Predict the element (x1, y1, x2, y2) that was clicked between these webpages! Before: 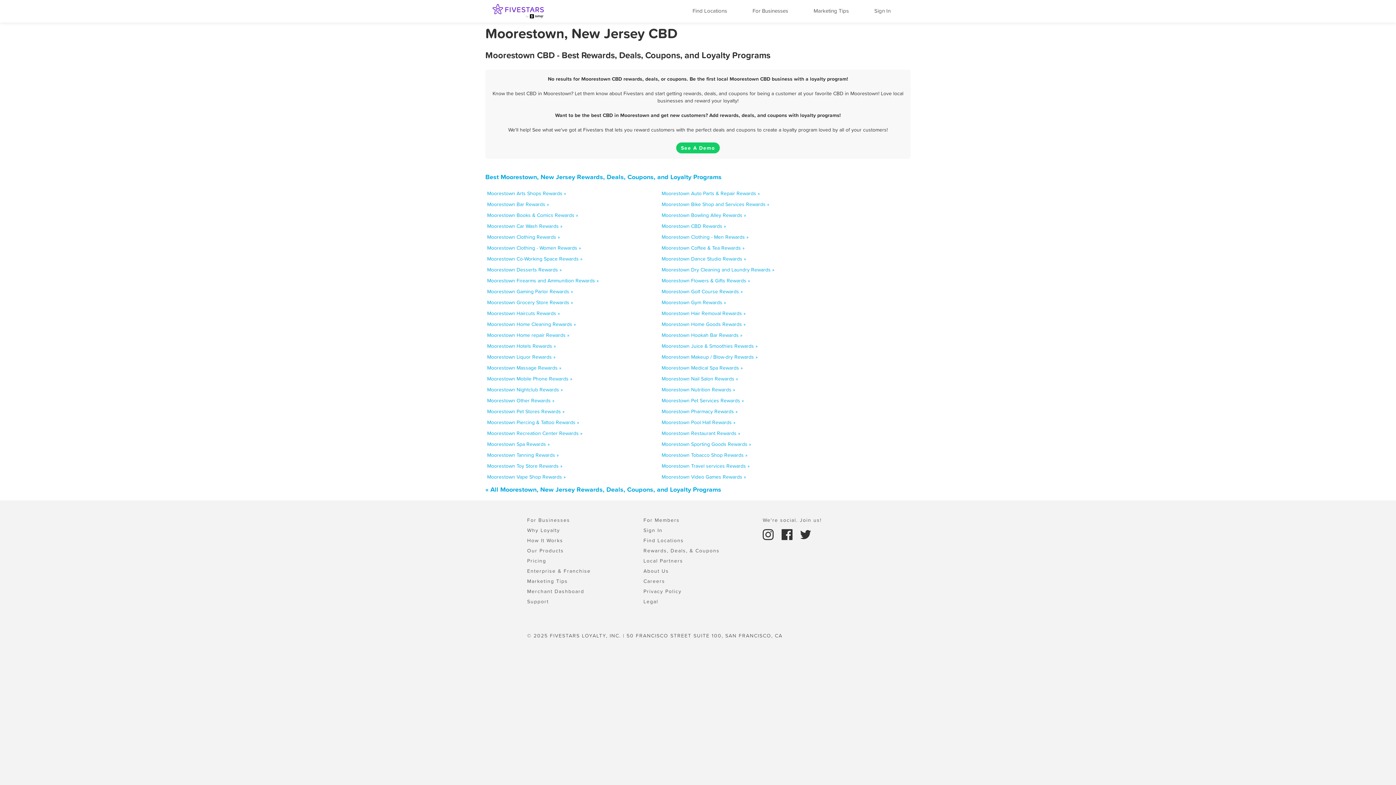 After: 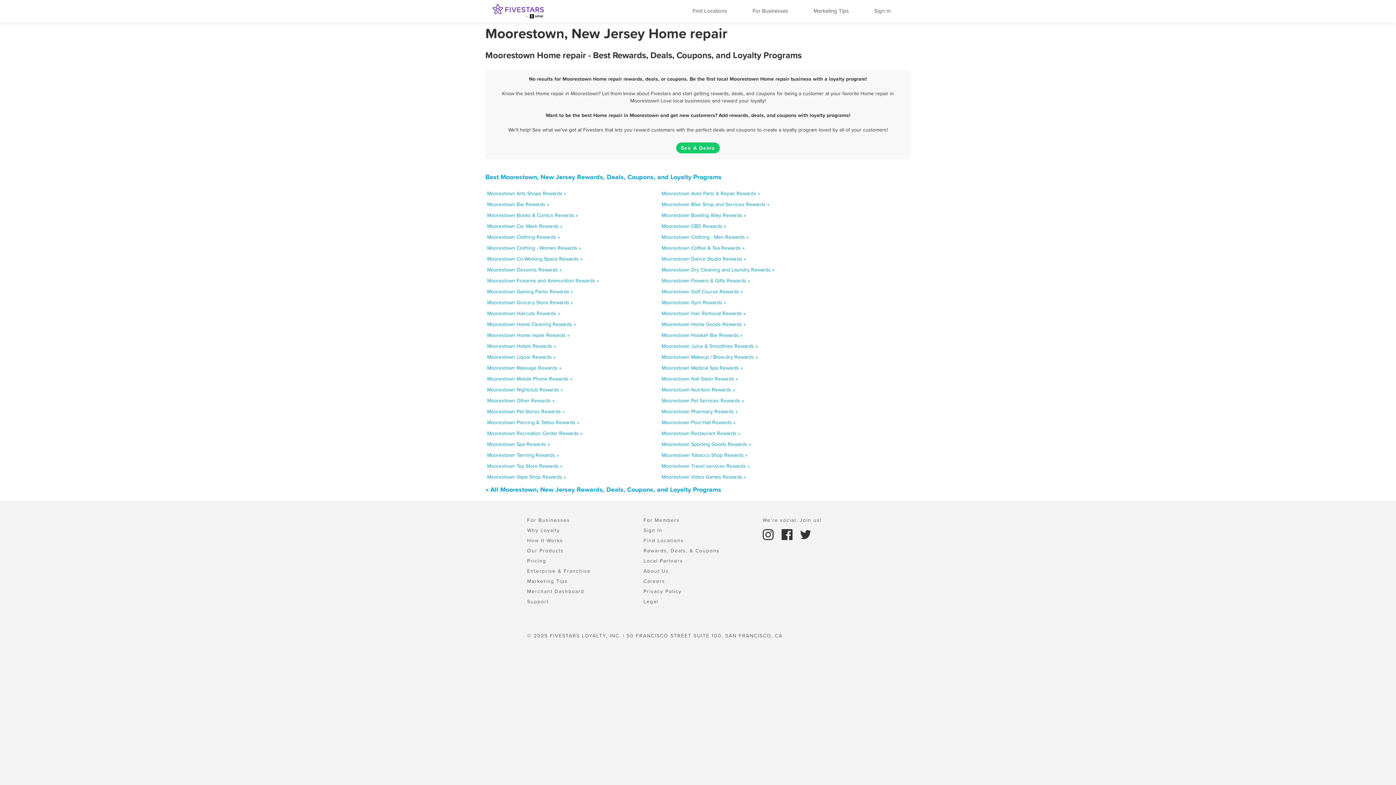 Action: label: Moorestown Home repair Rewards » bbox: (487, 331, 569, 338)